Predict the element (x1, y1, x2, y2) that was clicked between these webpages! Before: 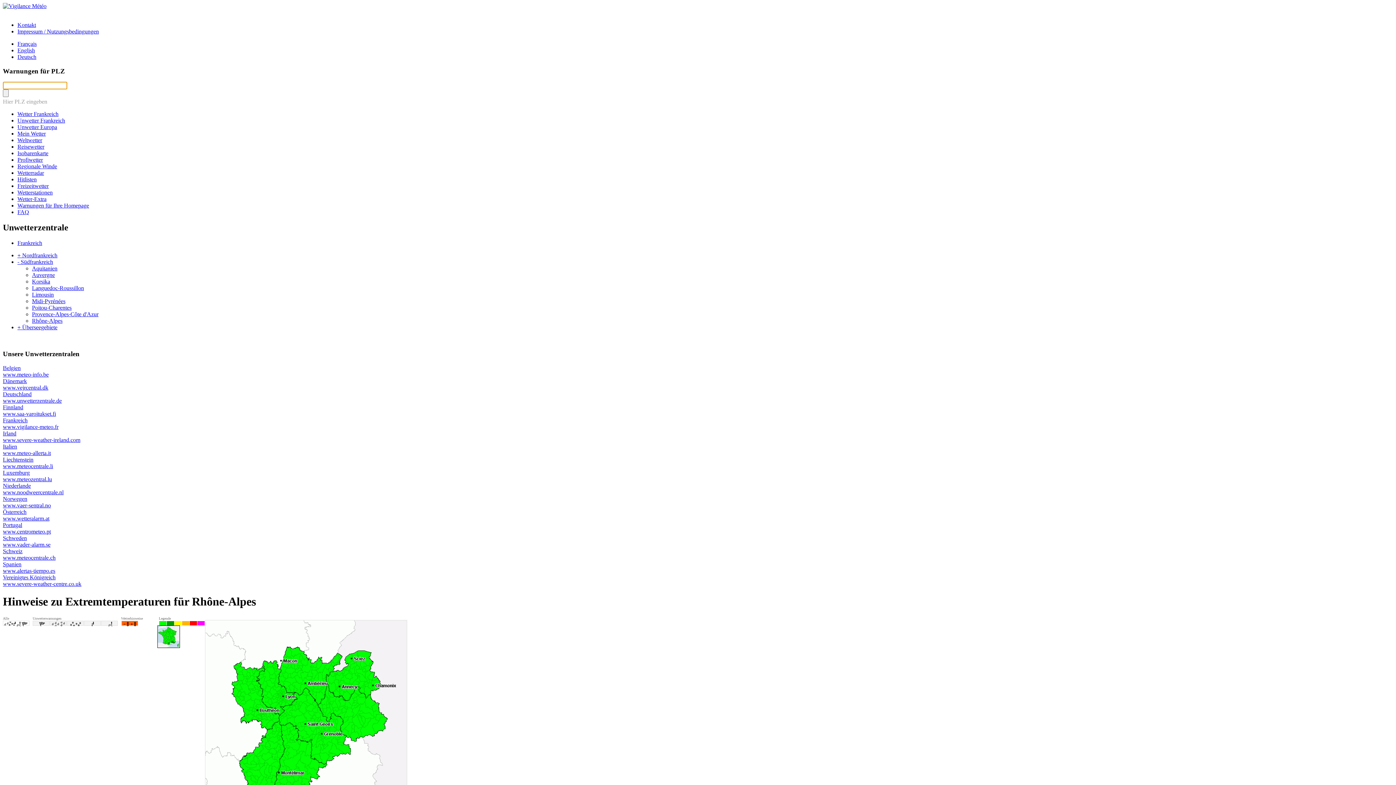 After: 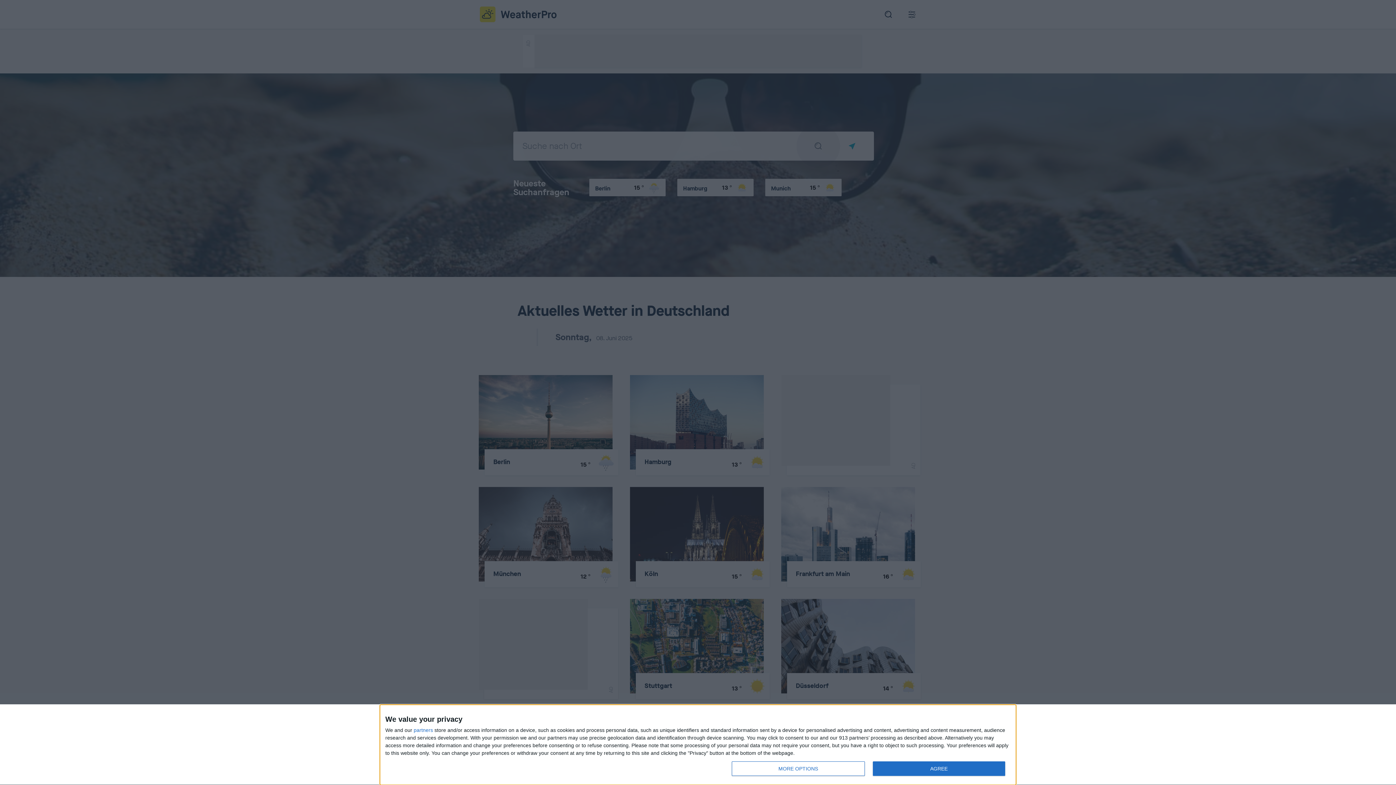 Action: label: Warnungen für Ihre Homepage bbox: (17, 202, 89, 208)